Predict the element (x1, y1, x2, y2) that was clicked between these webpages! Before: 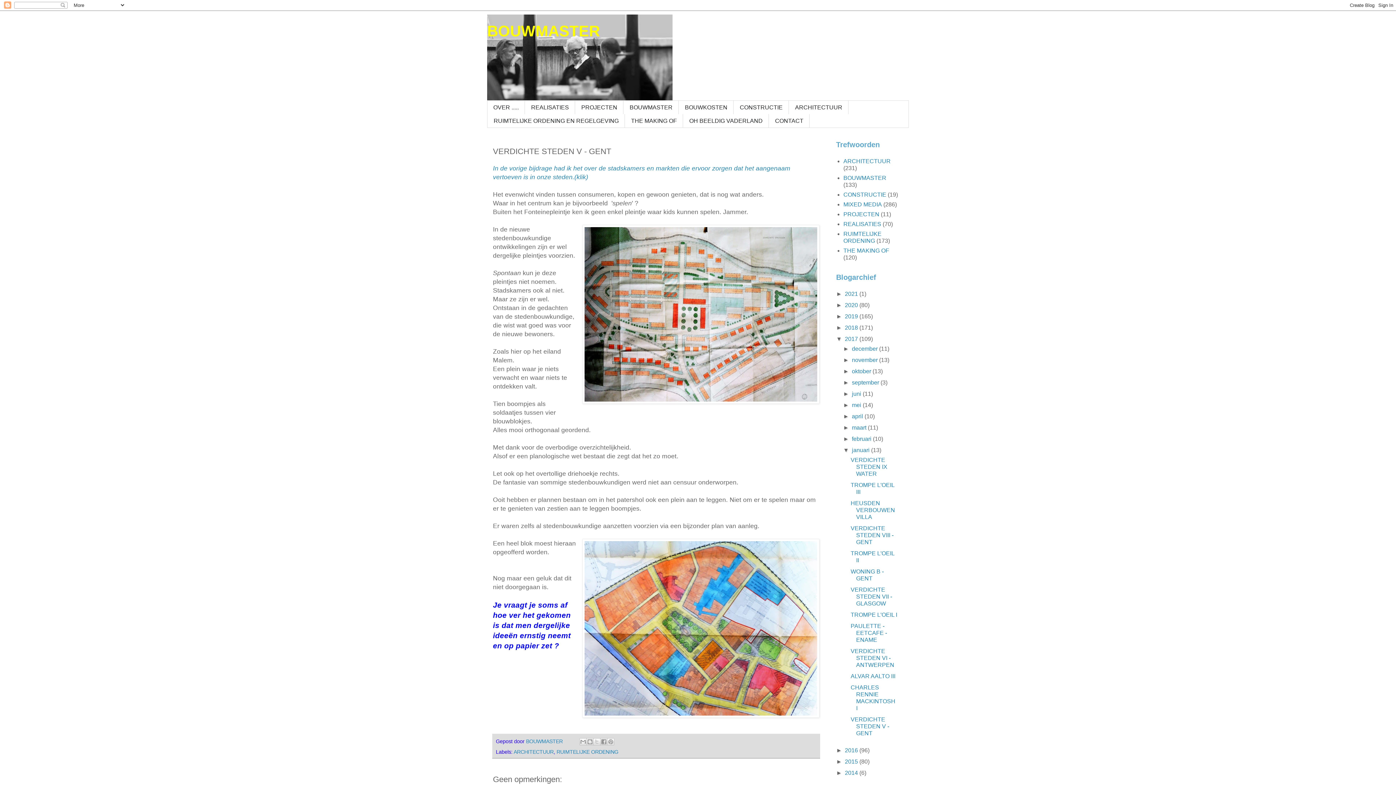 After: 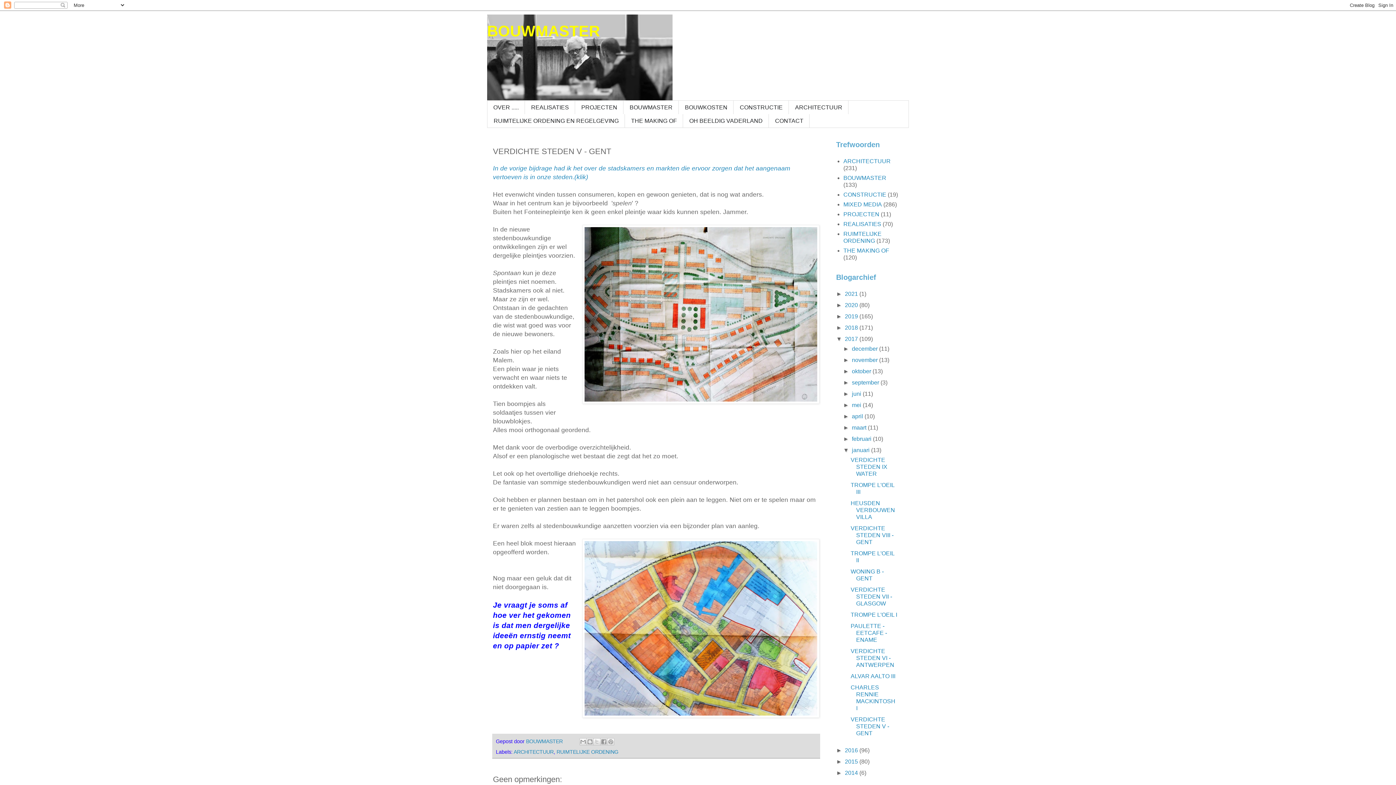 Action: label: VERDICHTE STEDEN V - GENT bbox: (850, 716, 889, 736)